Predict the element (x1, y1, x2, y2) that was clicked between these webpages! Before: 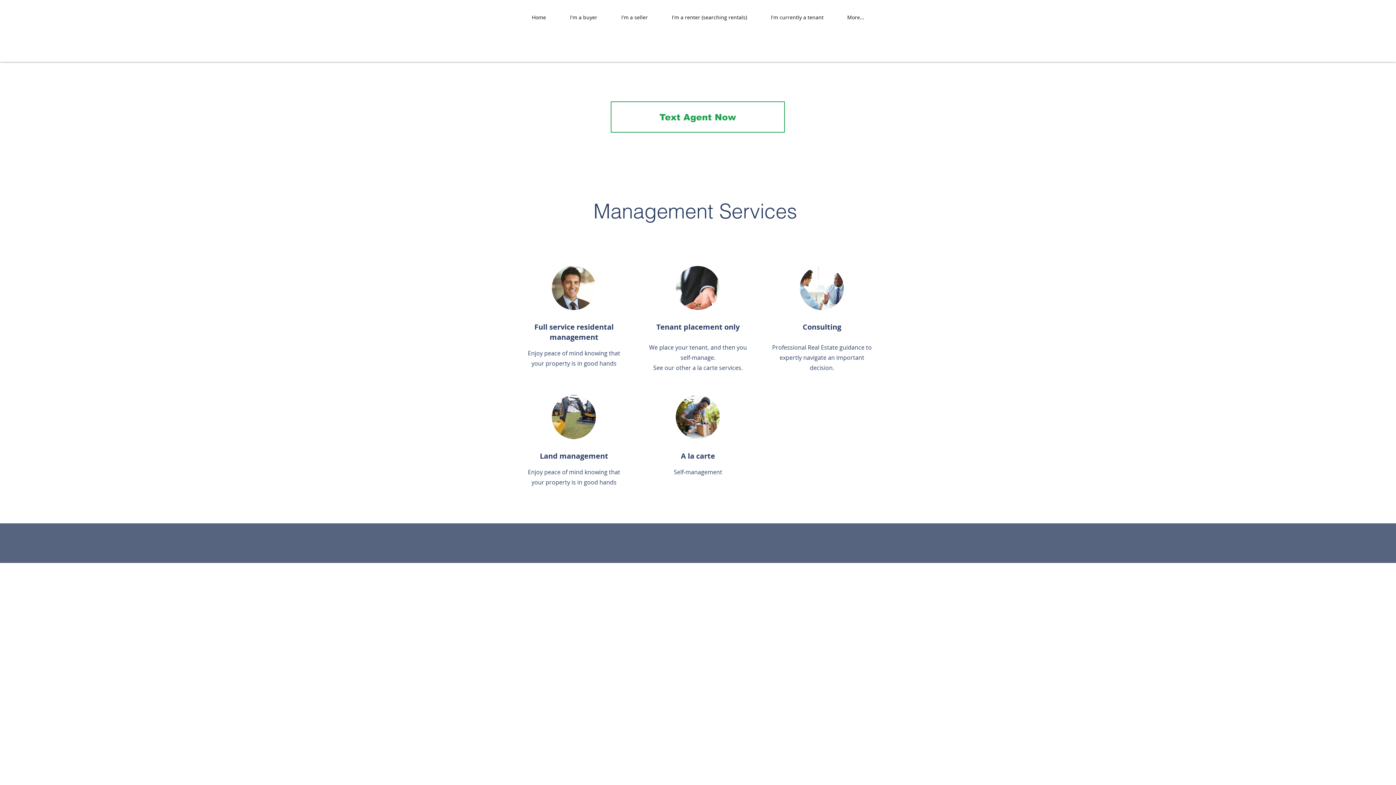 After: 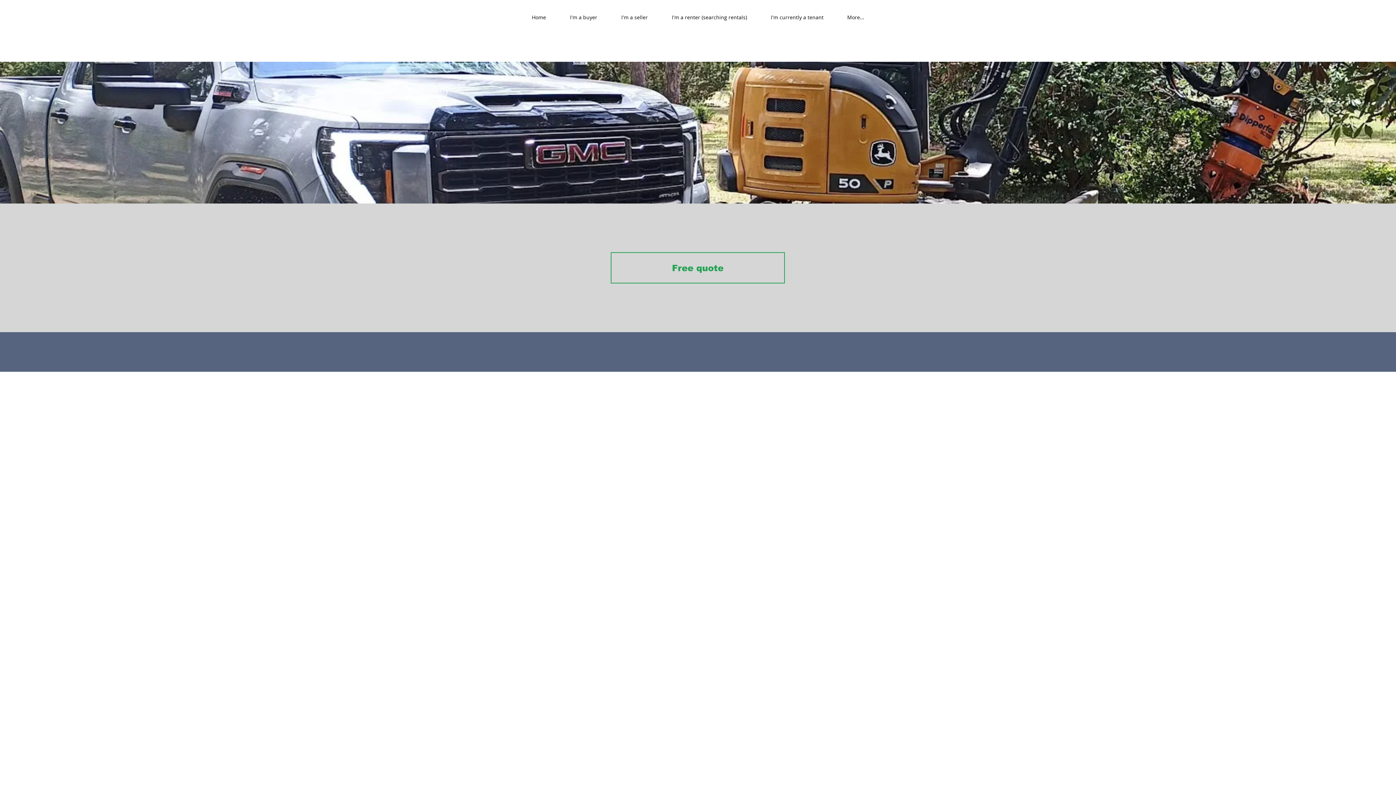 Action: bbox: (552, 395, 596, 439)